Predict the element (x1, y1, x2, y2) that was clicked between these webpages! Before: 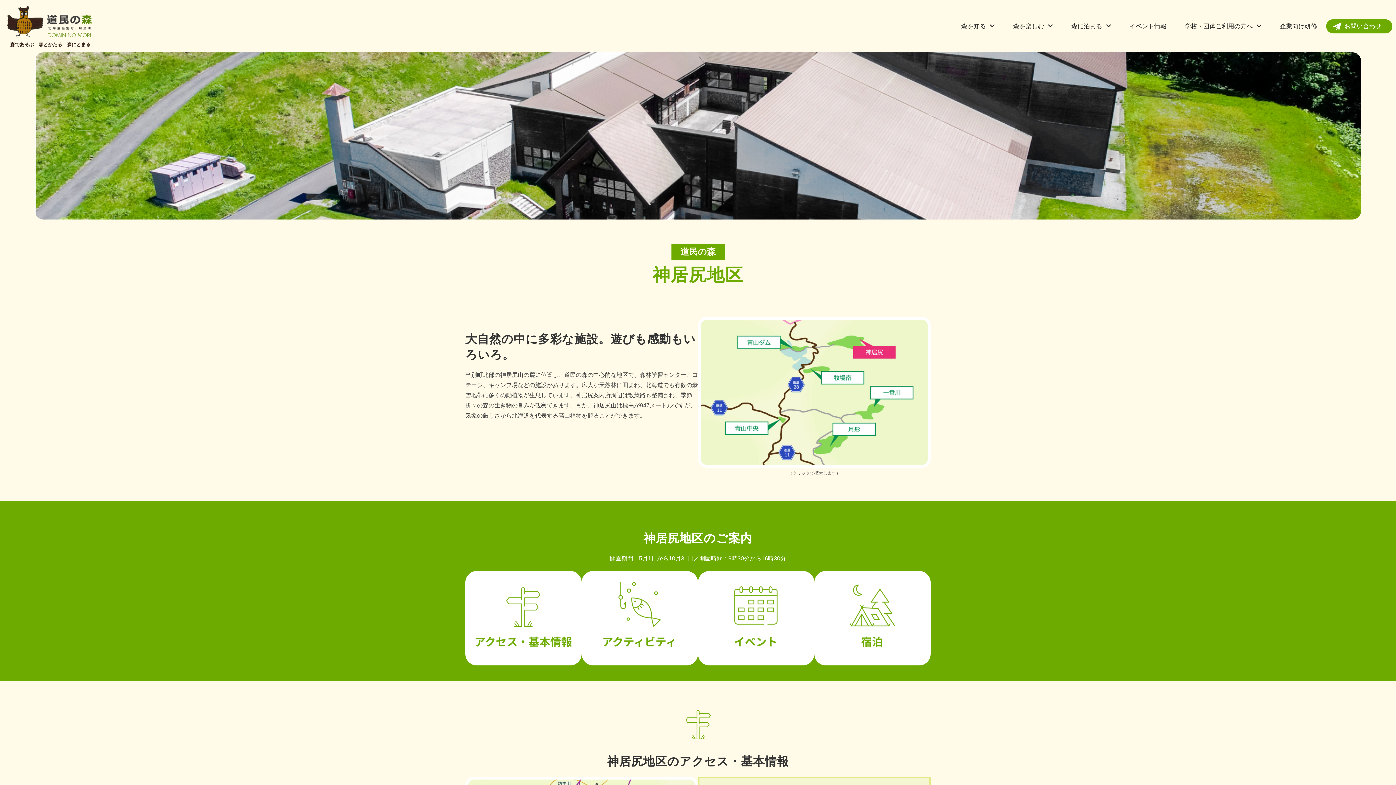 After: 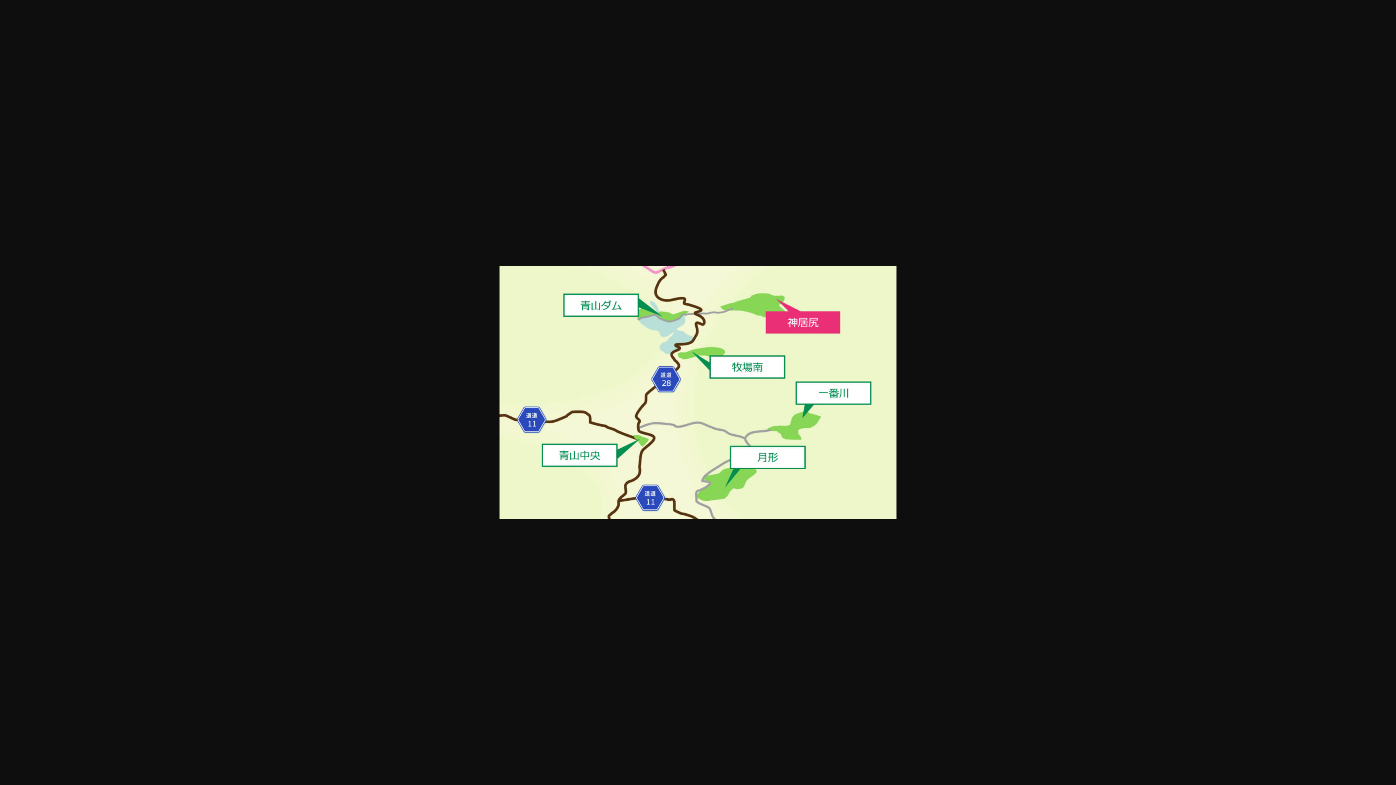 Action: bbox: (698, 317, 930, 467)